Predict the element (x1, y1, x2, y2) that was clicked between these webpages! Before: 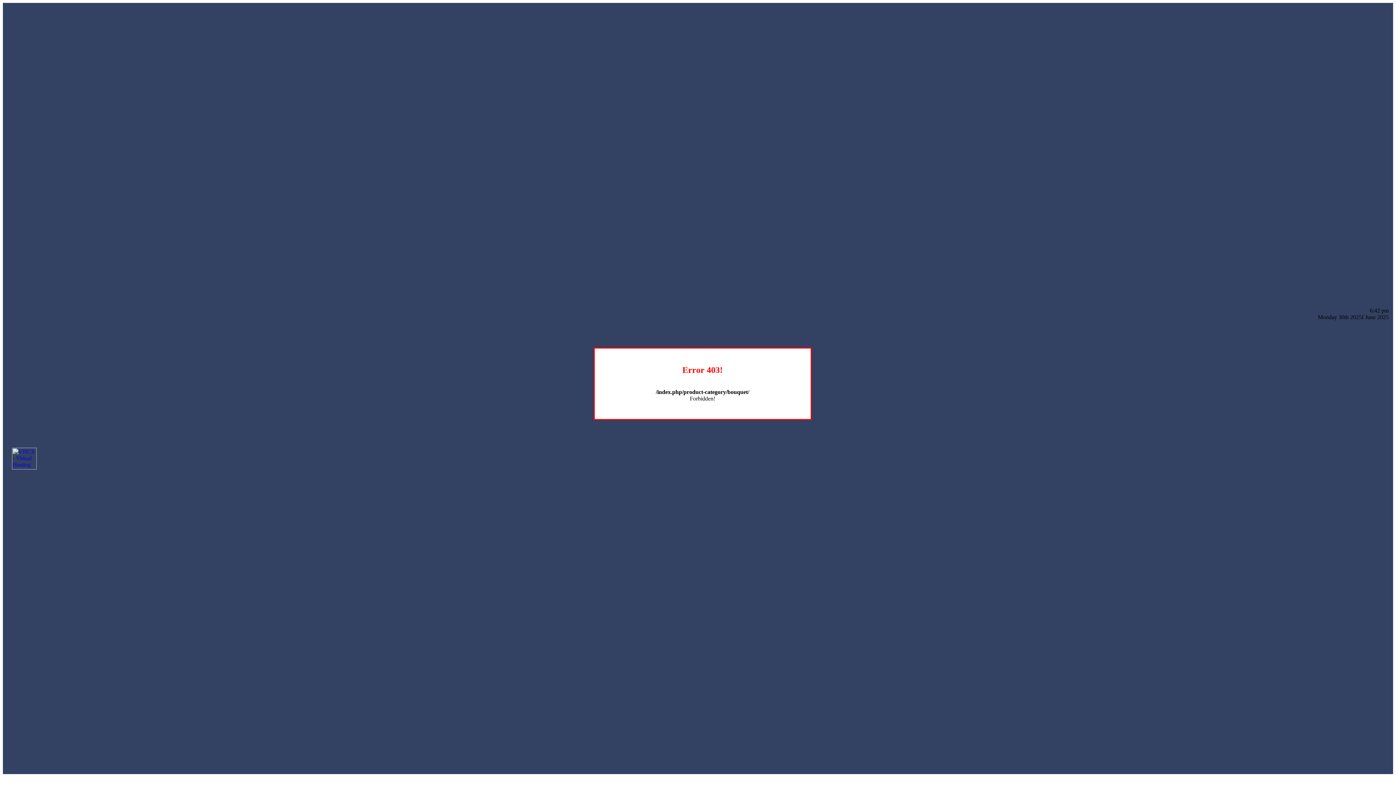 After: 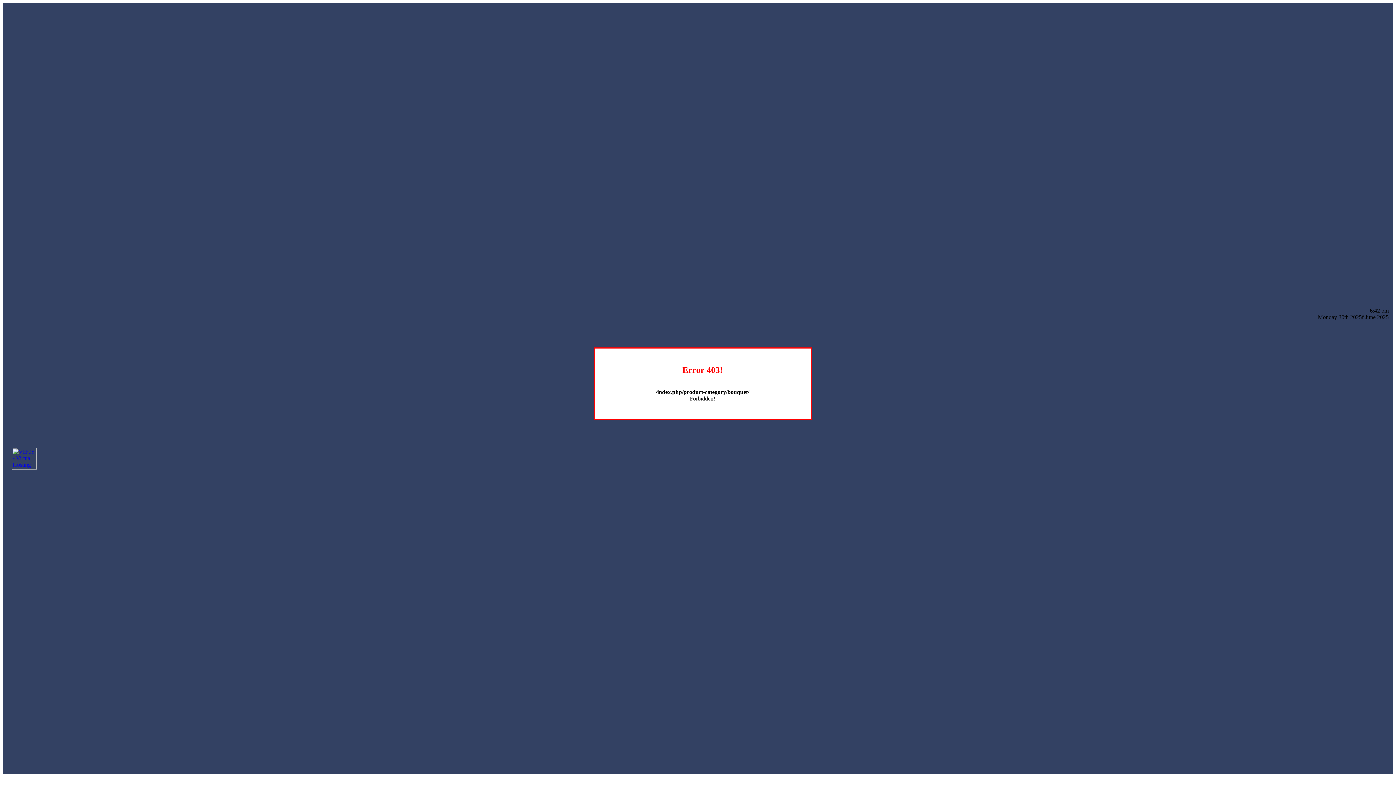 Action: bbox: (12, 464, 36, 470)